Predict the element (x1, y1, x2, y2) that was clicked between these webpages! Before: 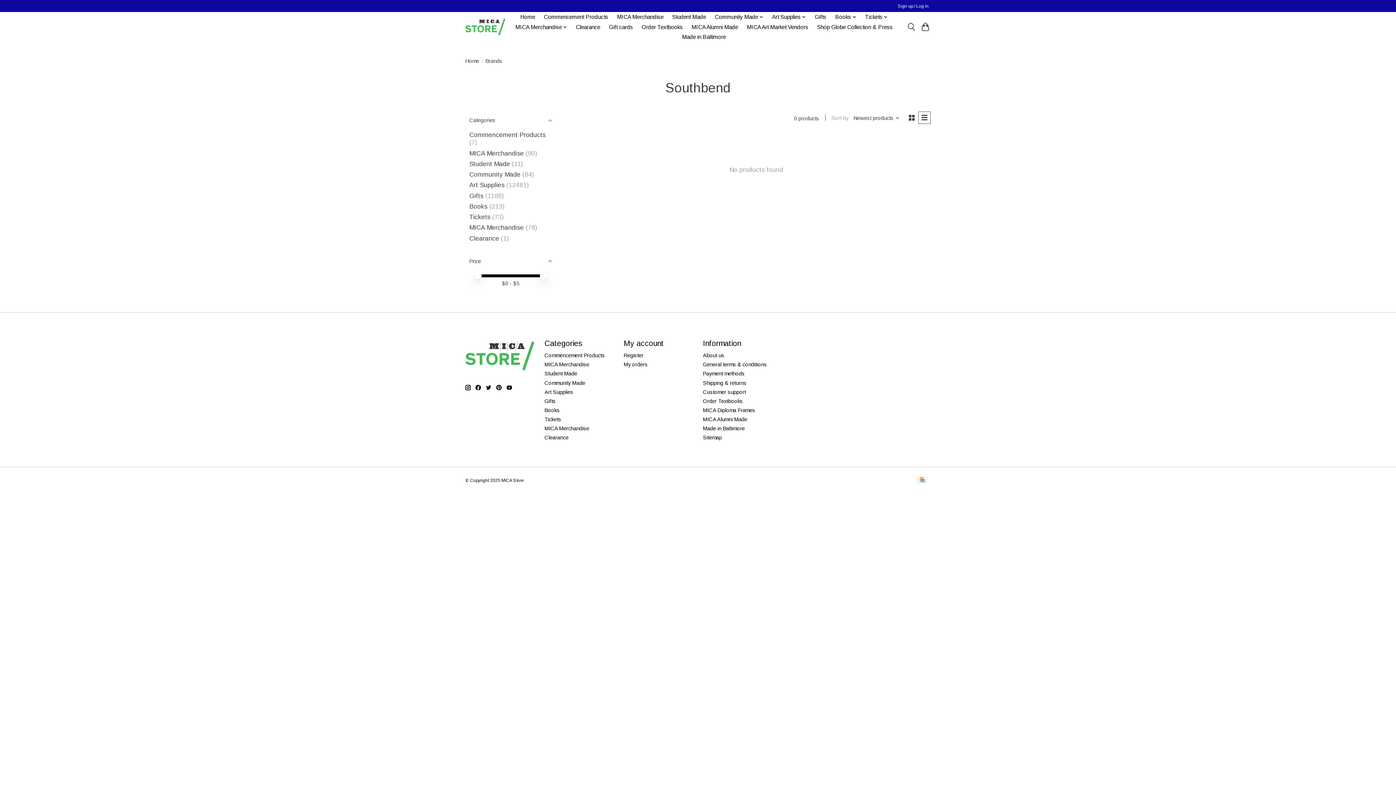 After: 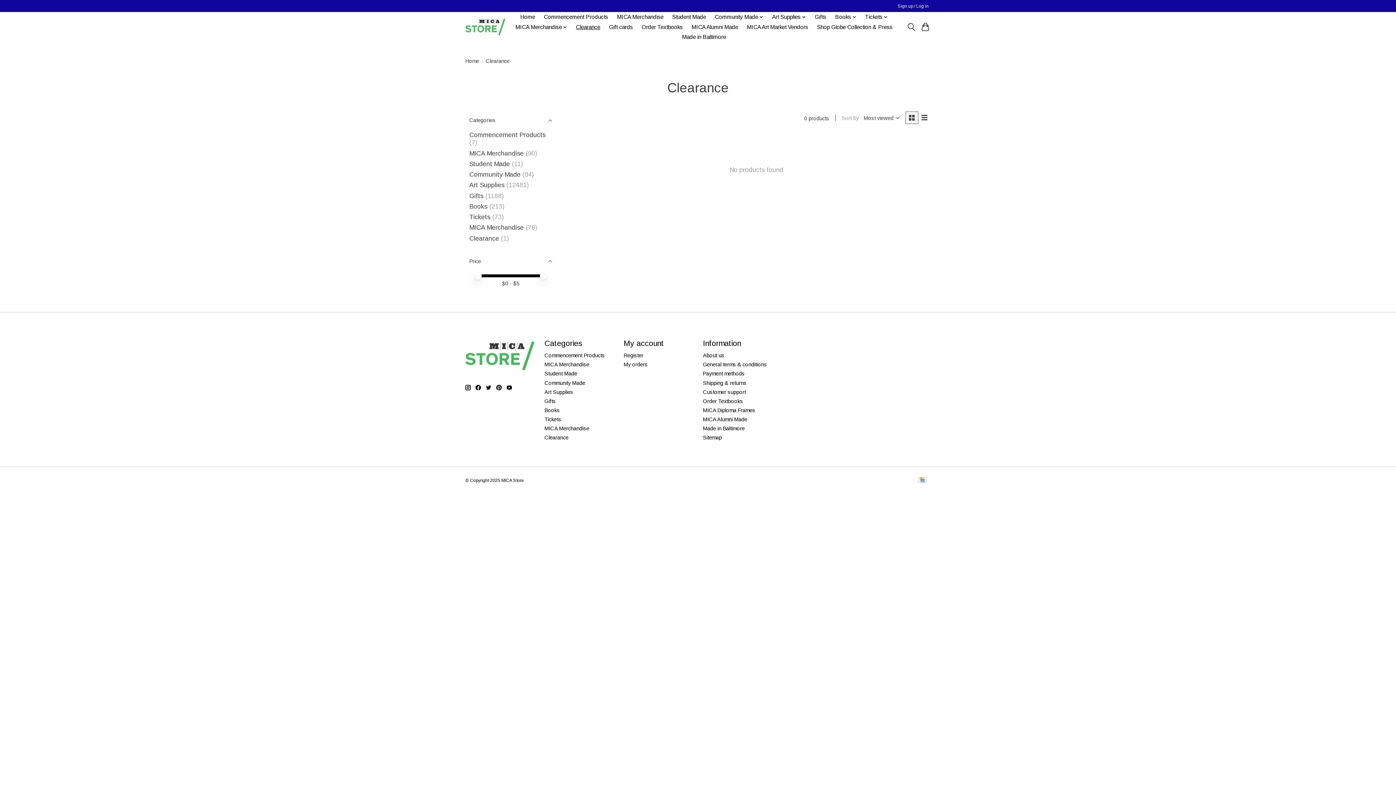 Action: label: Clearance bbox: (573, 22, 603, 32)